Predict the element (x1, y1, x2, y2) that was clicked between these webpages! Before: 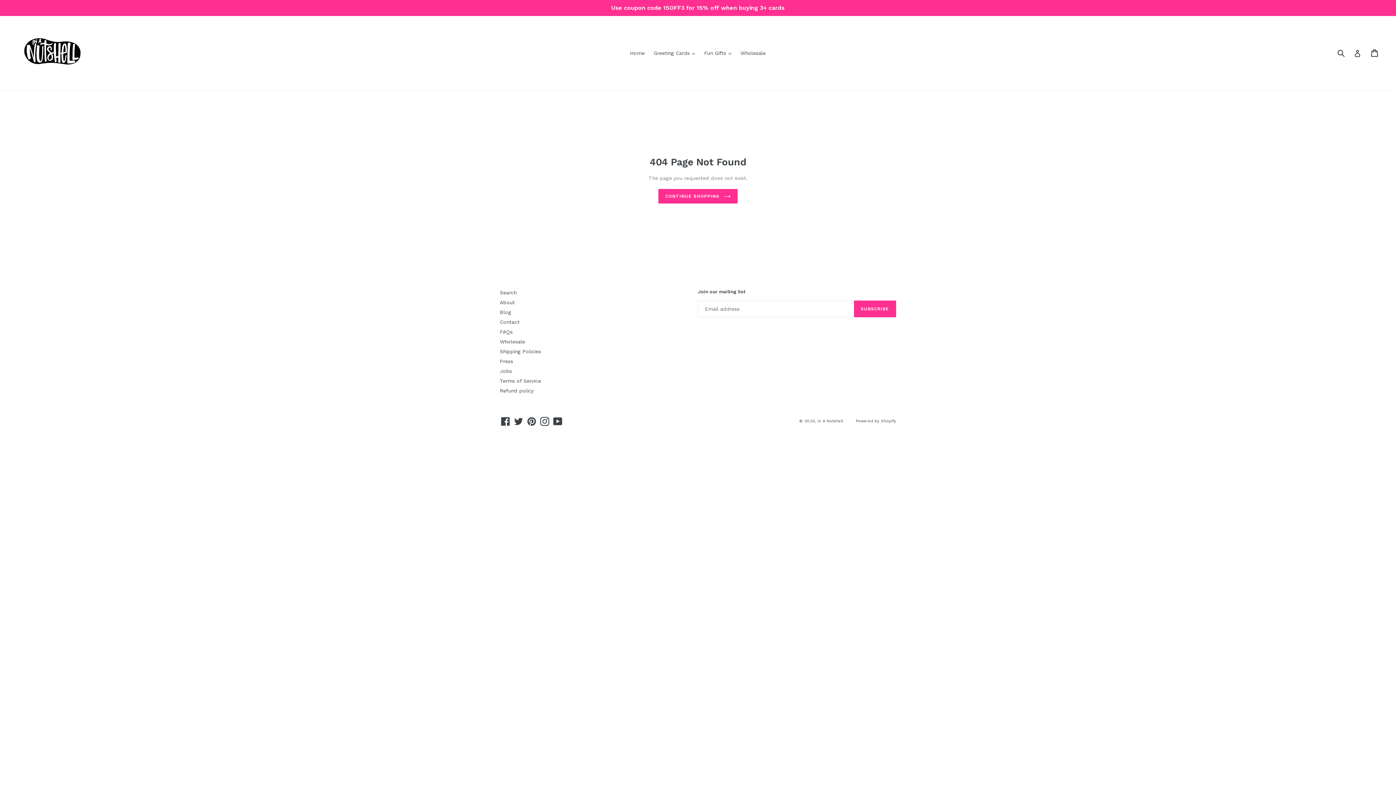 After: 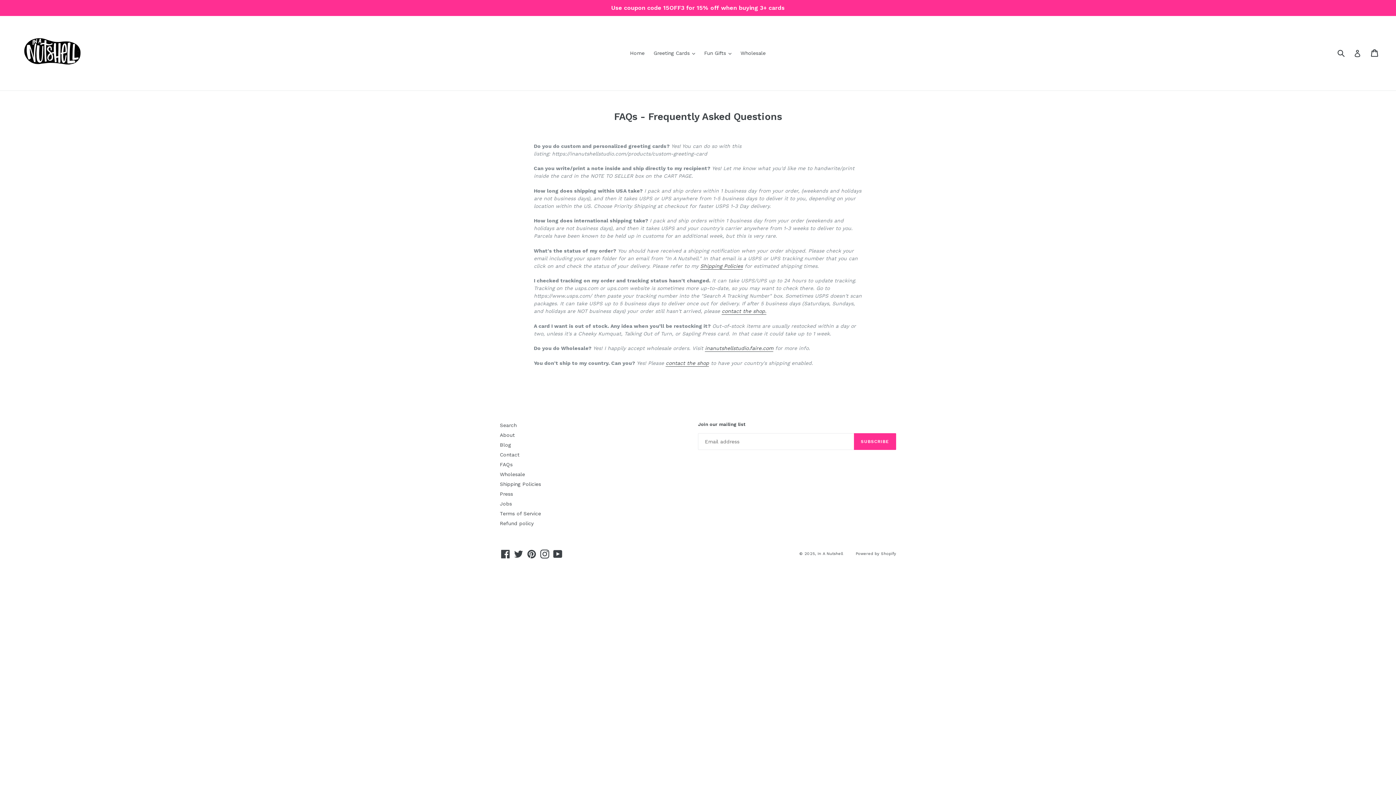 Action: label: FAQs bbox: (500, 329, 512, 334)